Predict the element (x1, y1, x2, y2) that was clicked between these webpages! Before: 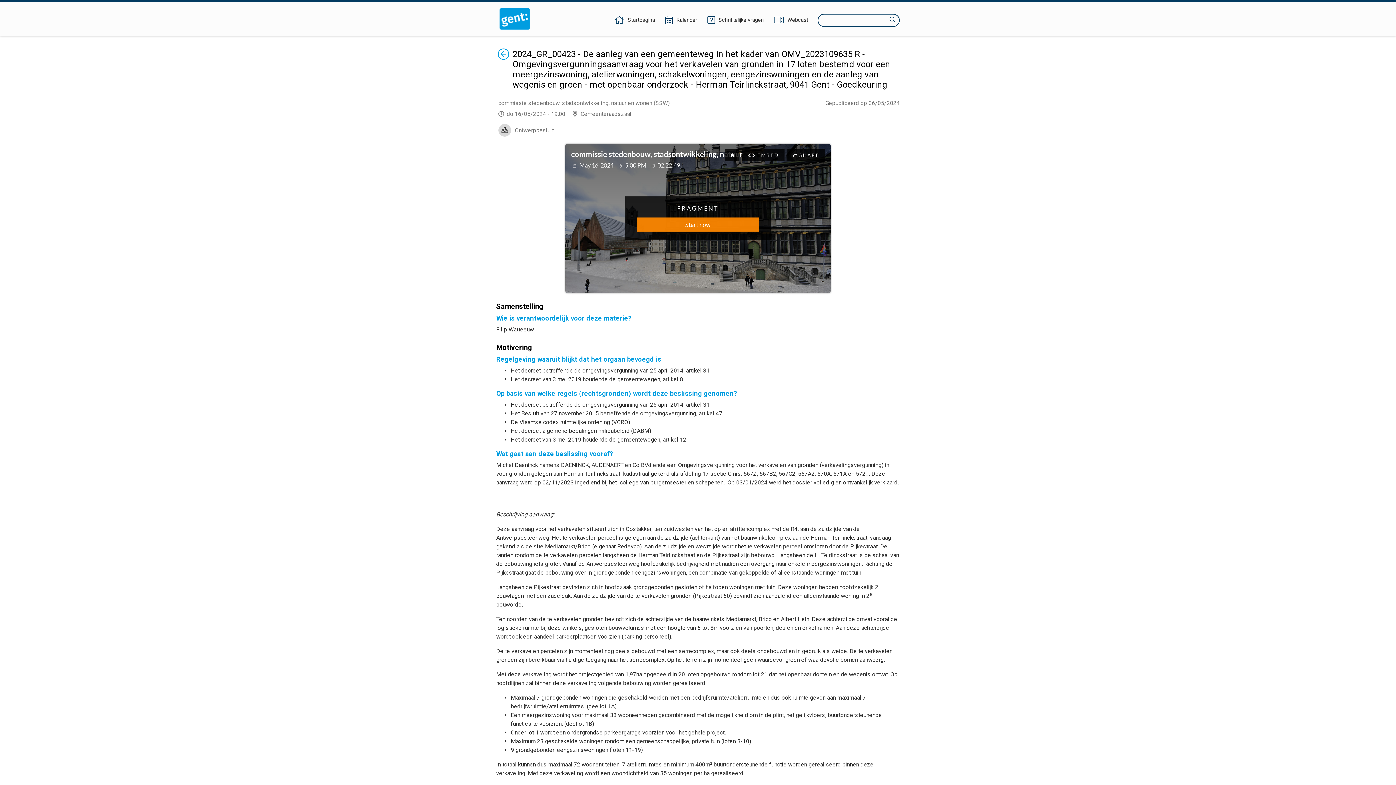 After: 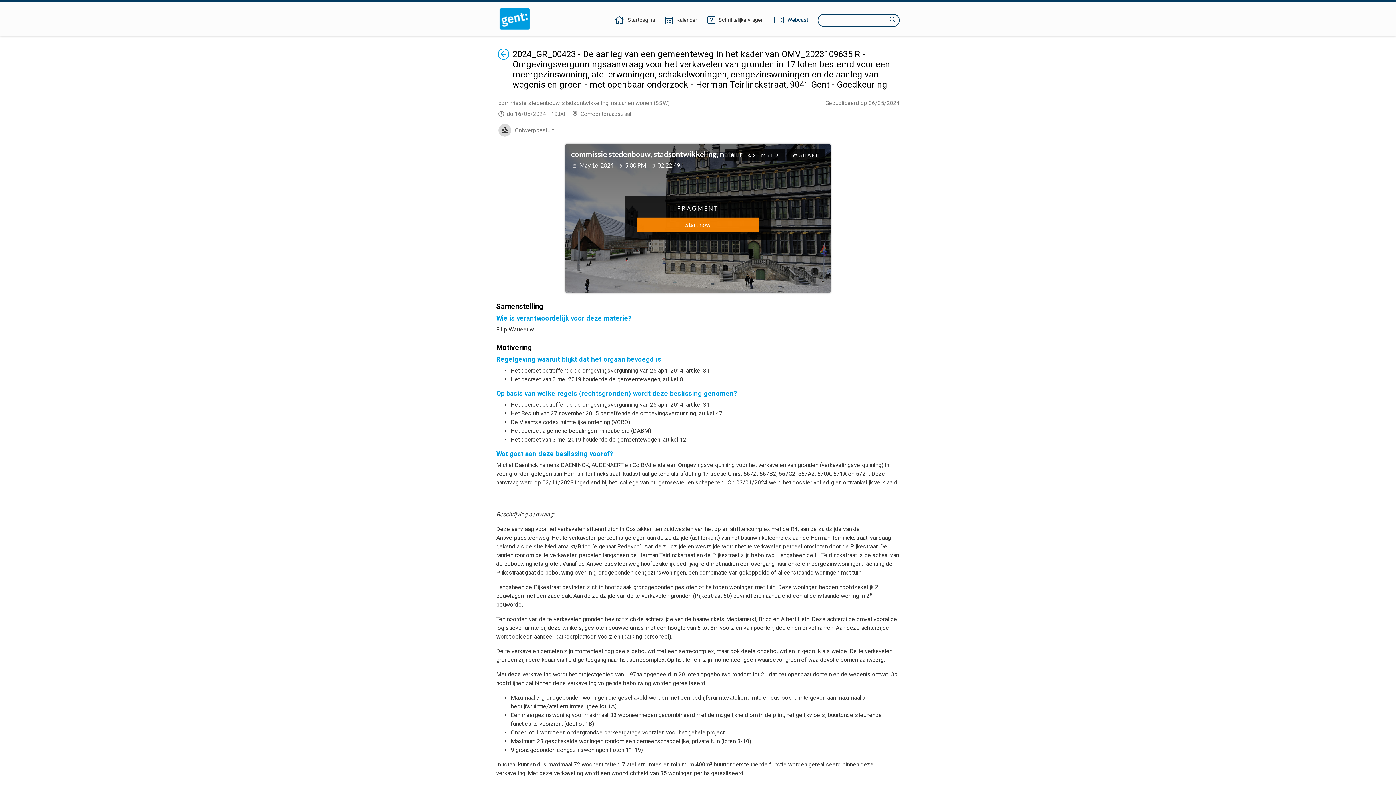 Action: label: Webcast bbox: (773, 16, 809, 24)